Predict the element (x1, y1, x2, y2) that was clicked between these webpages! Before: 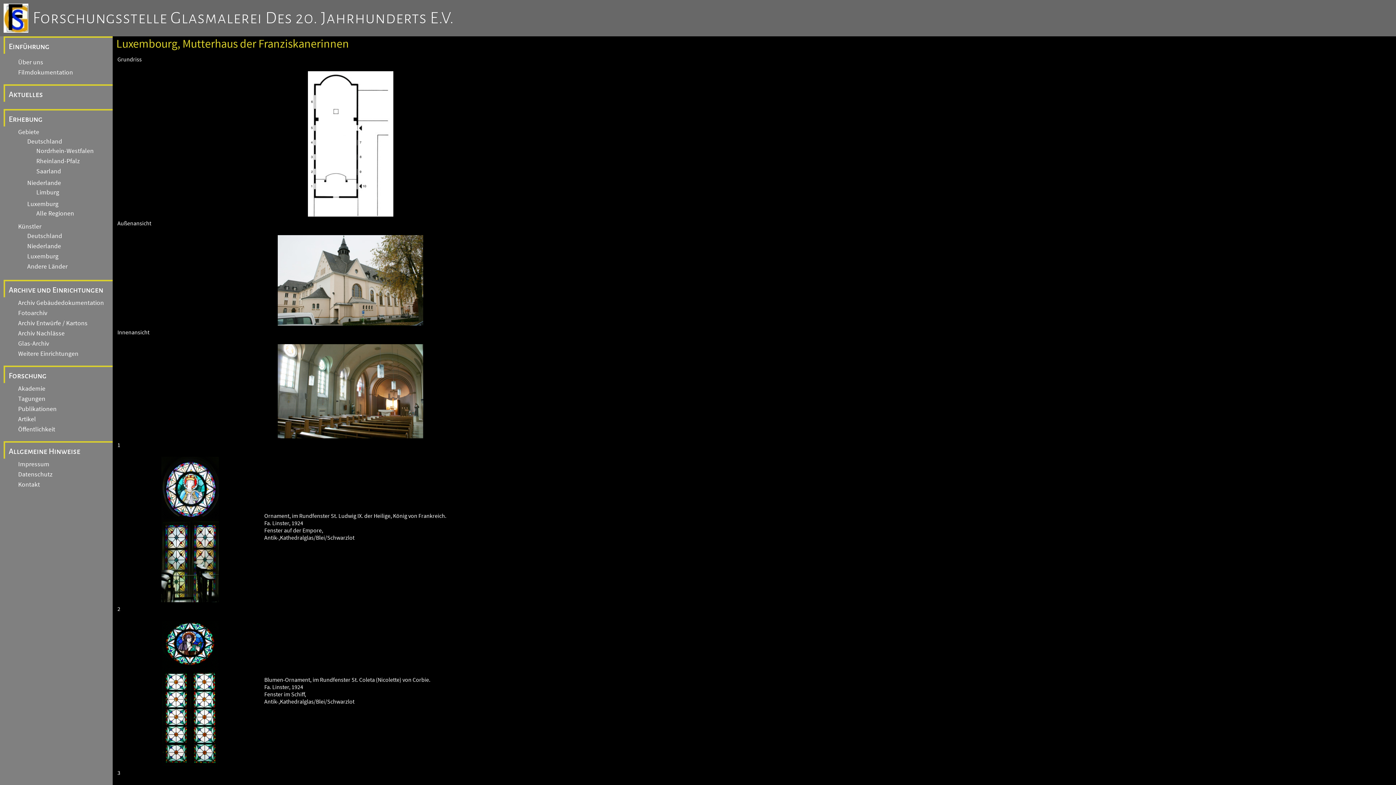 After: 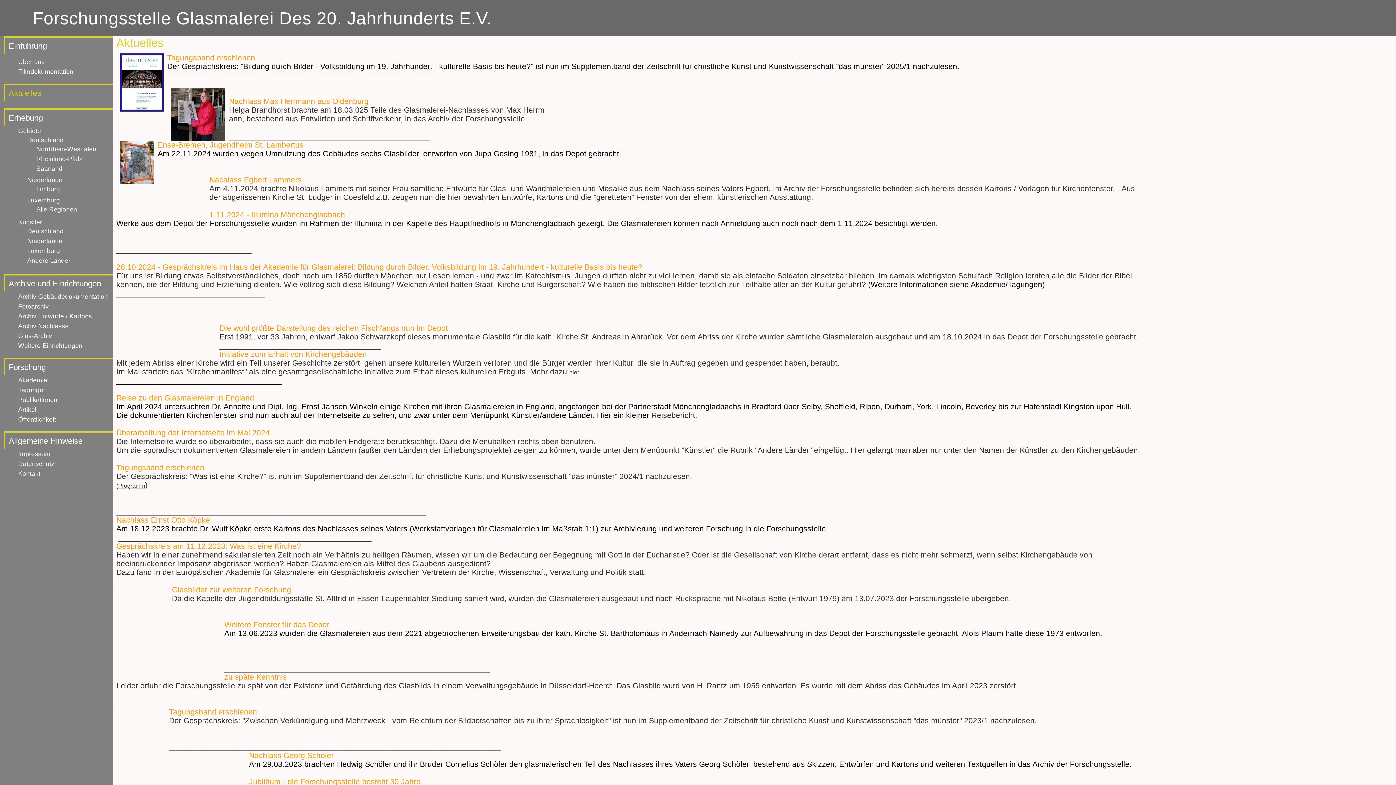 Action: bbox: (8, 90, 42, 98) label: Aktuelles